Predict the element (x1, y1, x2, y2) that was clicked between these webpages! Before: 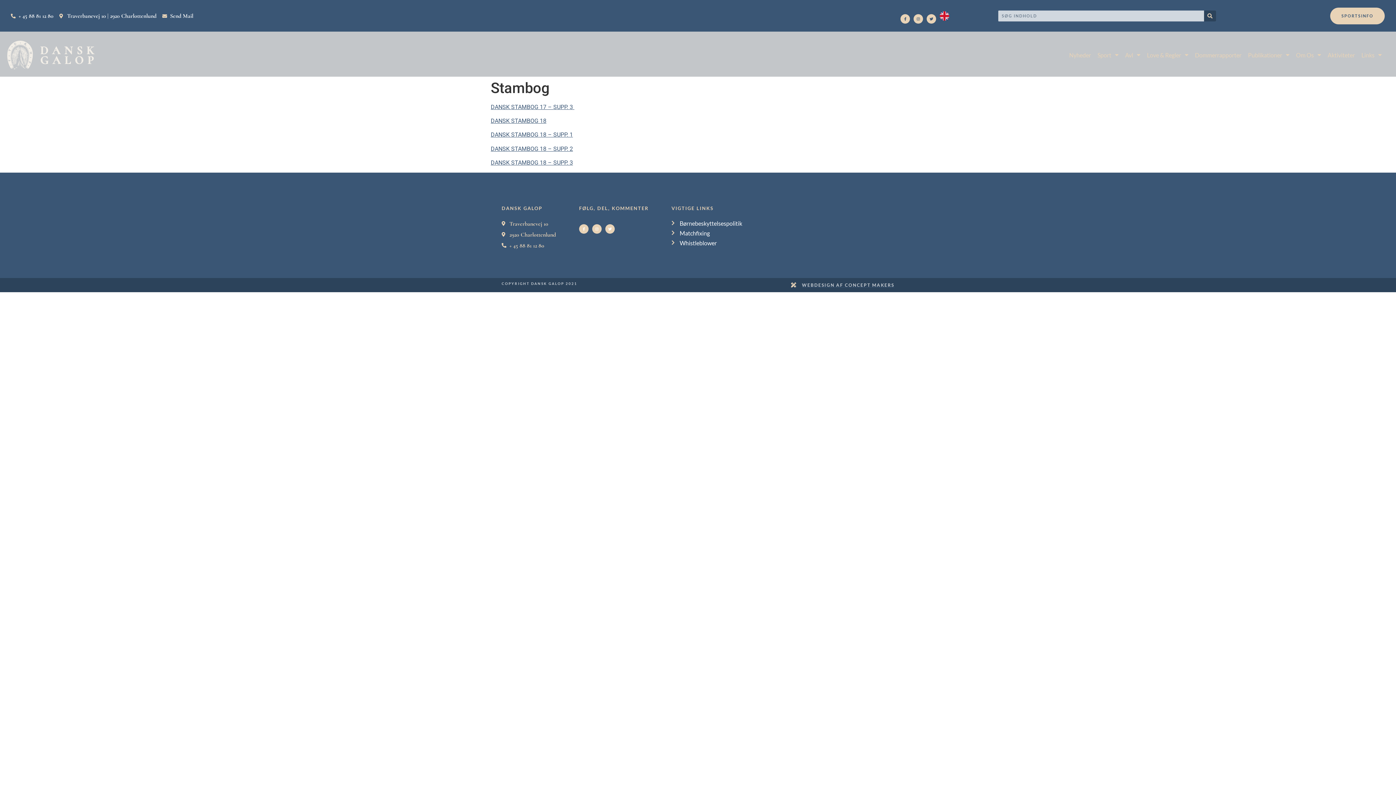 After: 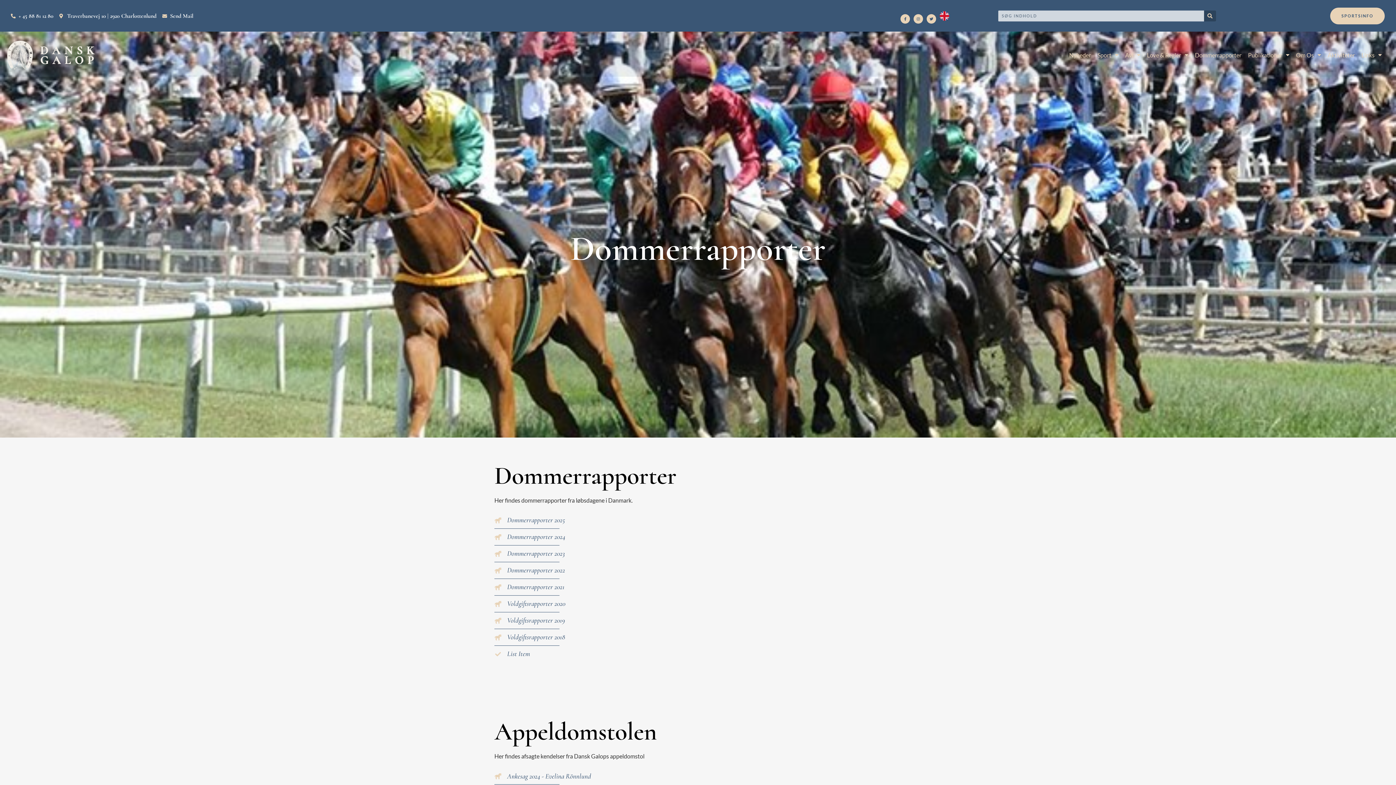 Action: label: Dommerrapporter bbox: (1191, 48, 1245, 61)